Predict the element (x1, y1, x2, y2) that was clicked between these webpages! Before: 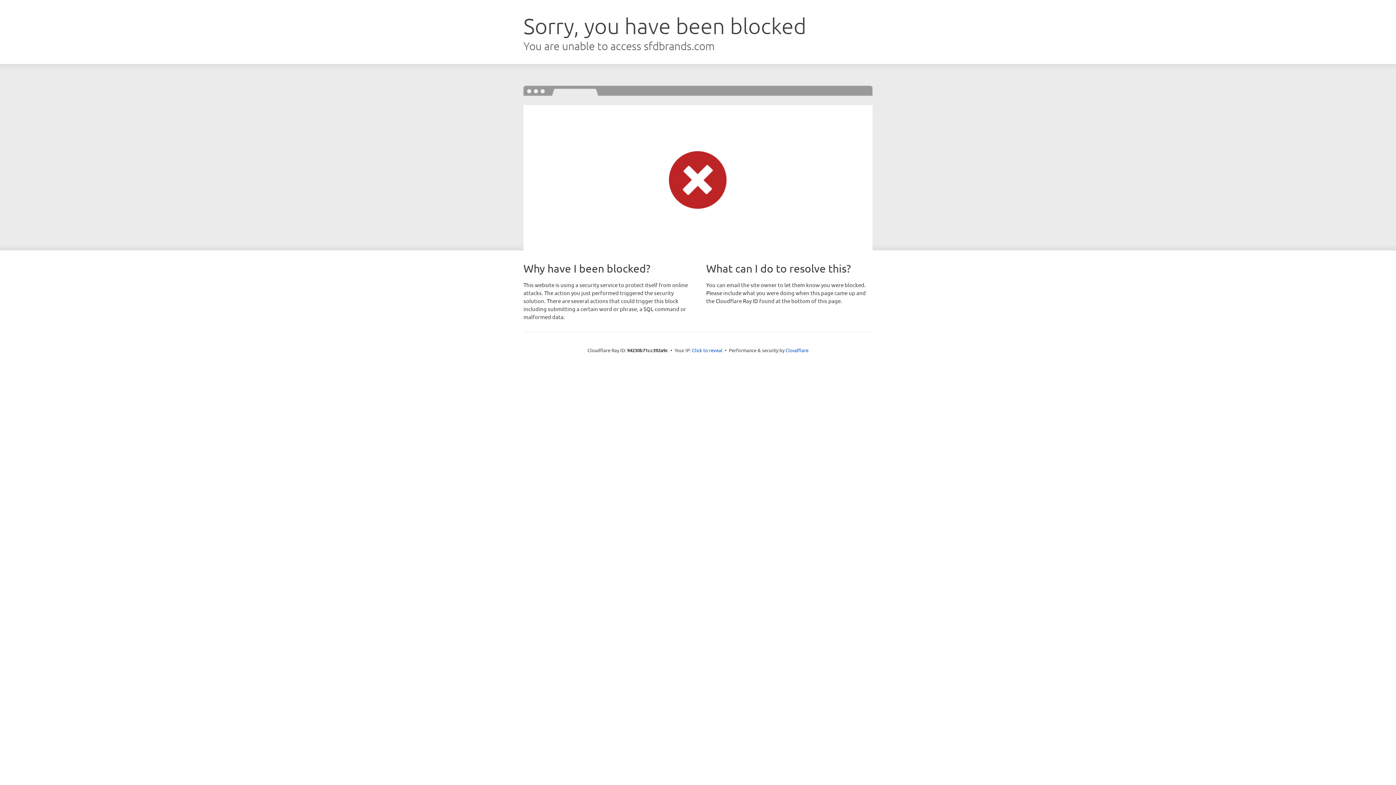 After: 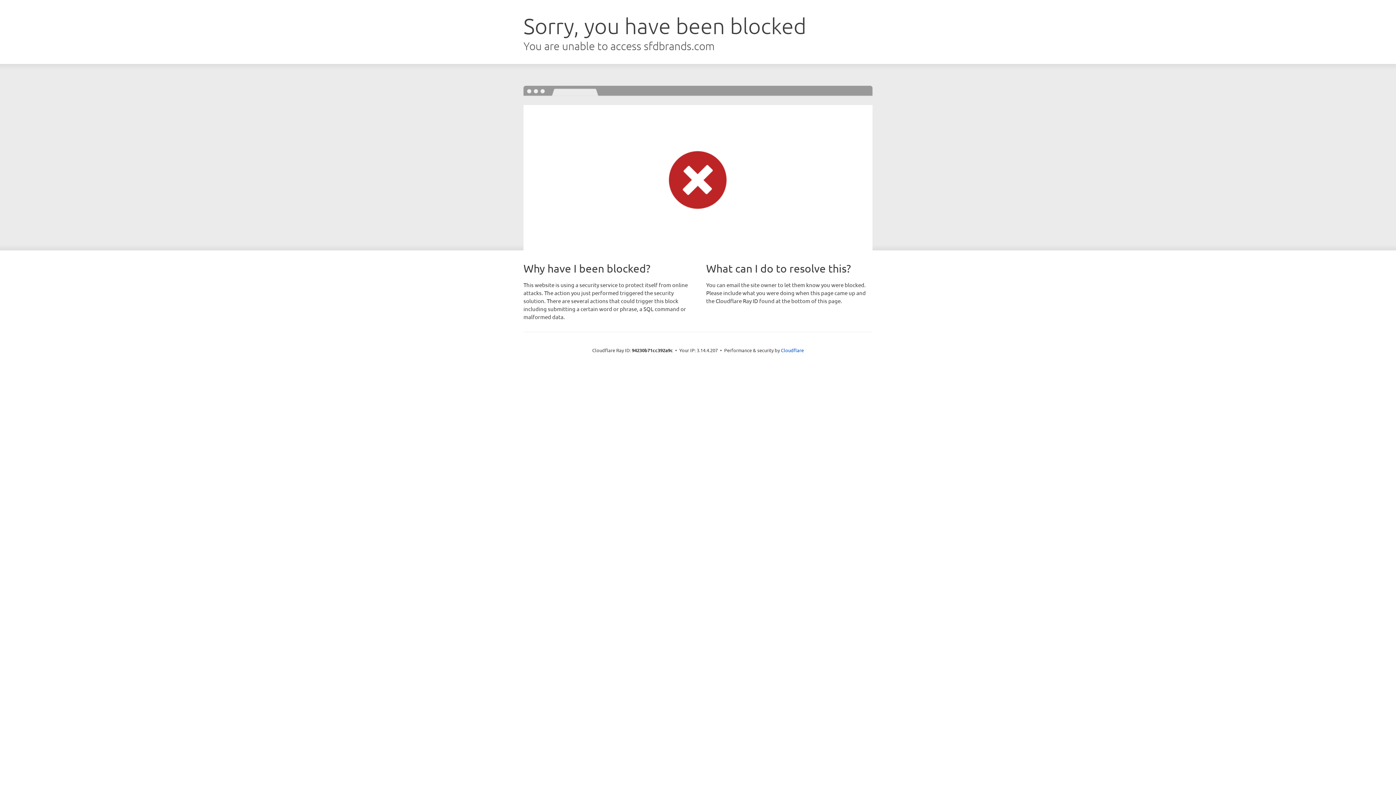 Action: bbox: (692, 346, 722, 353) label: Click to reveal